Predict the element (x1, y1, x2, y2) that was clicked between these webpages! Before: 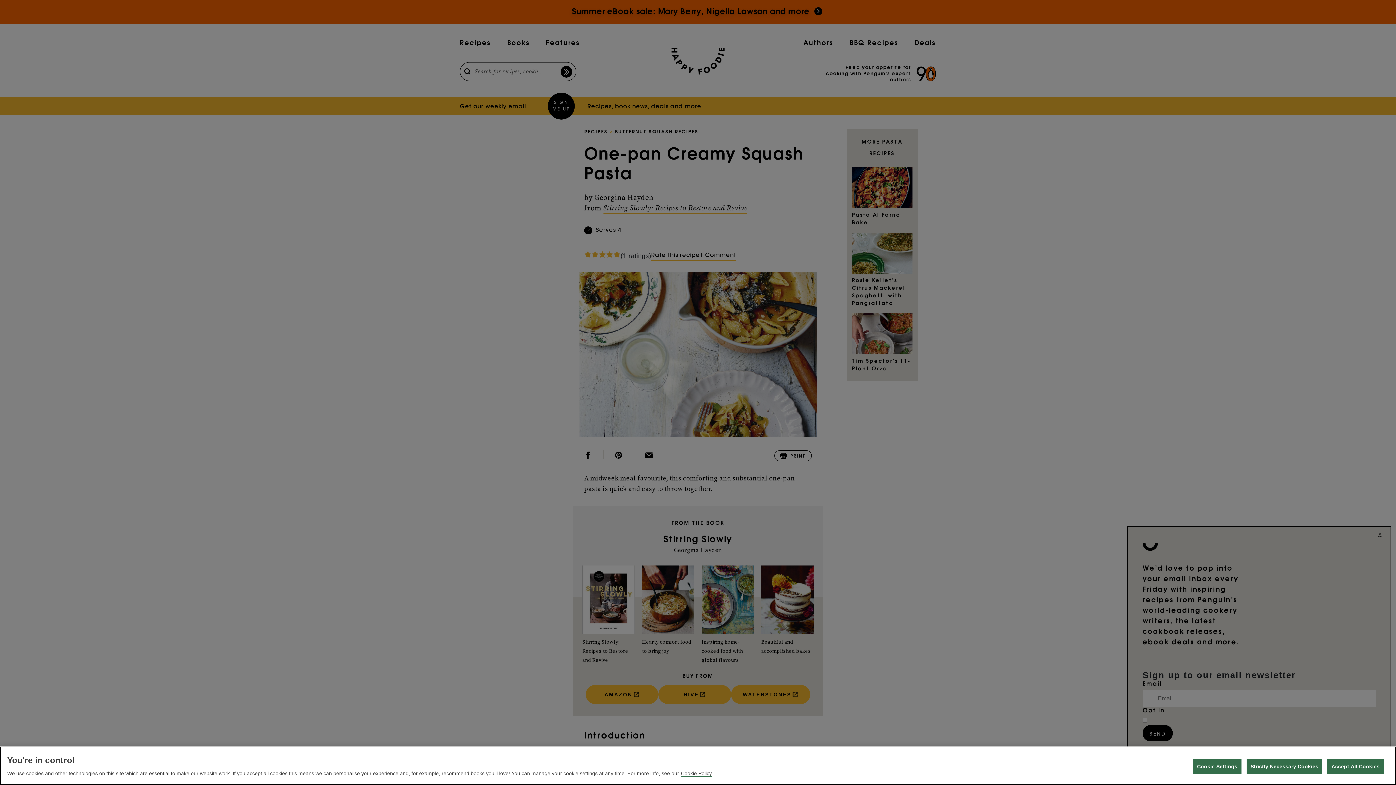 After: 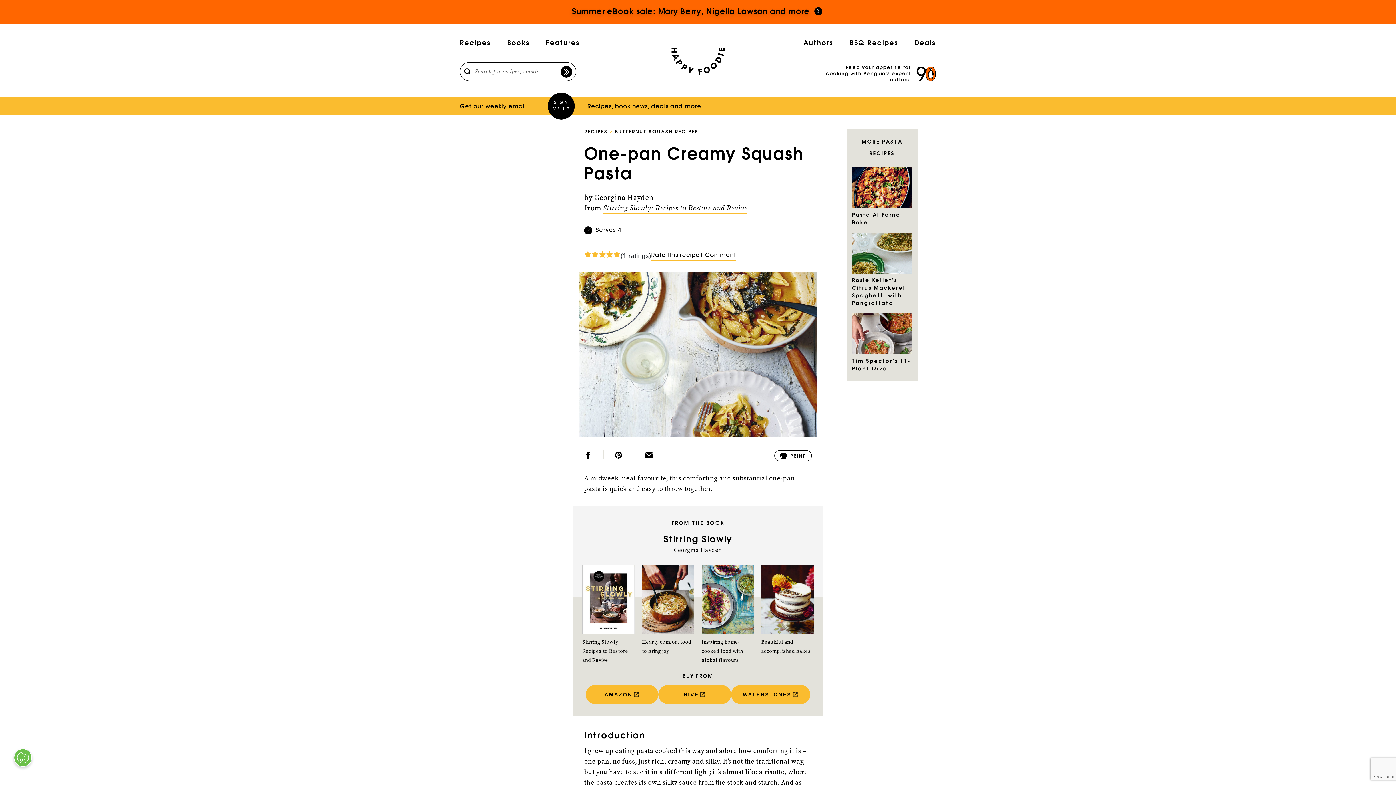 Action: label: Strictly Necessary Cookies bbox: (1246, 759, 1322, 774)